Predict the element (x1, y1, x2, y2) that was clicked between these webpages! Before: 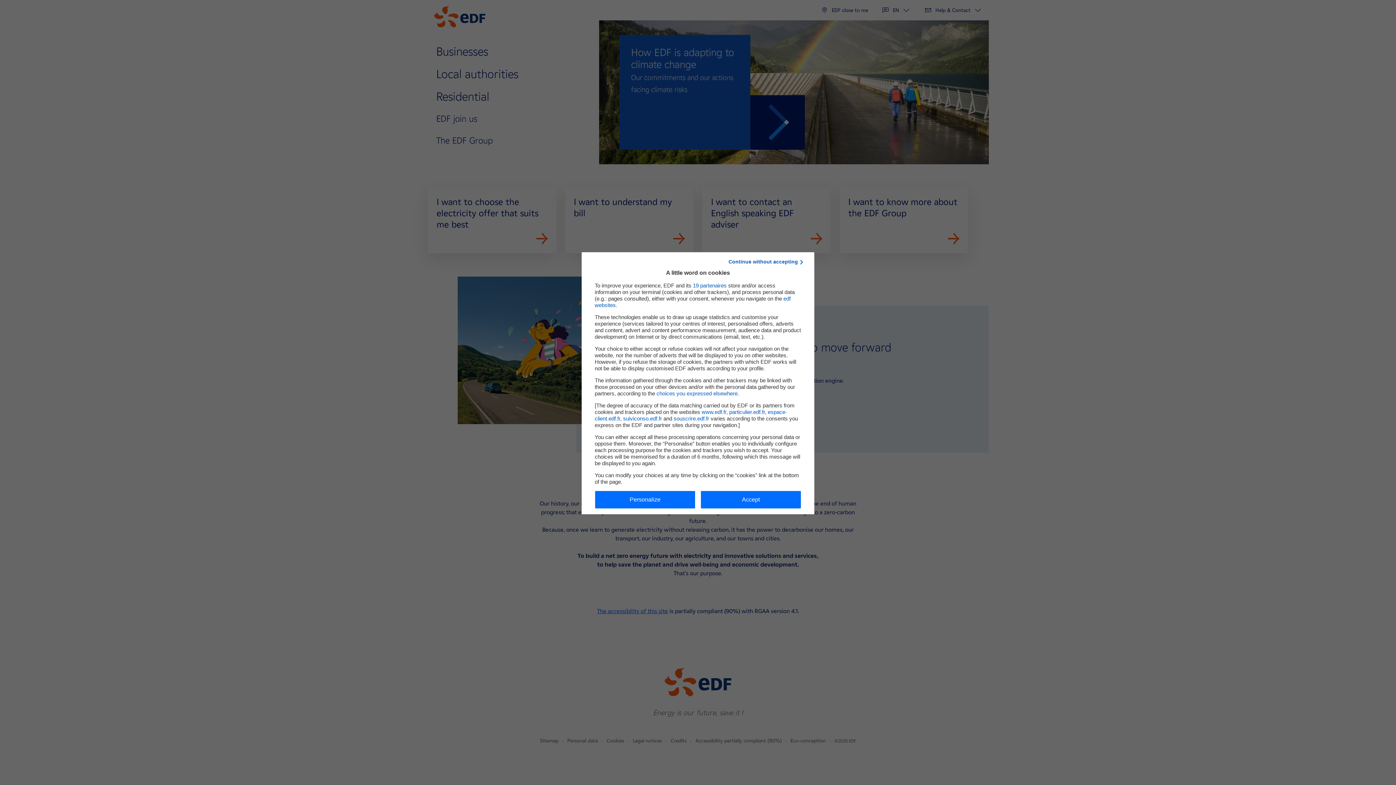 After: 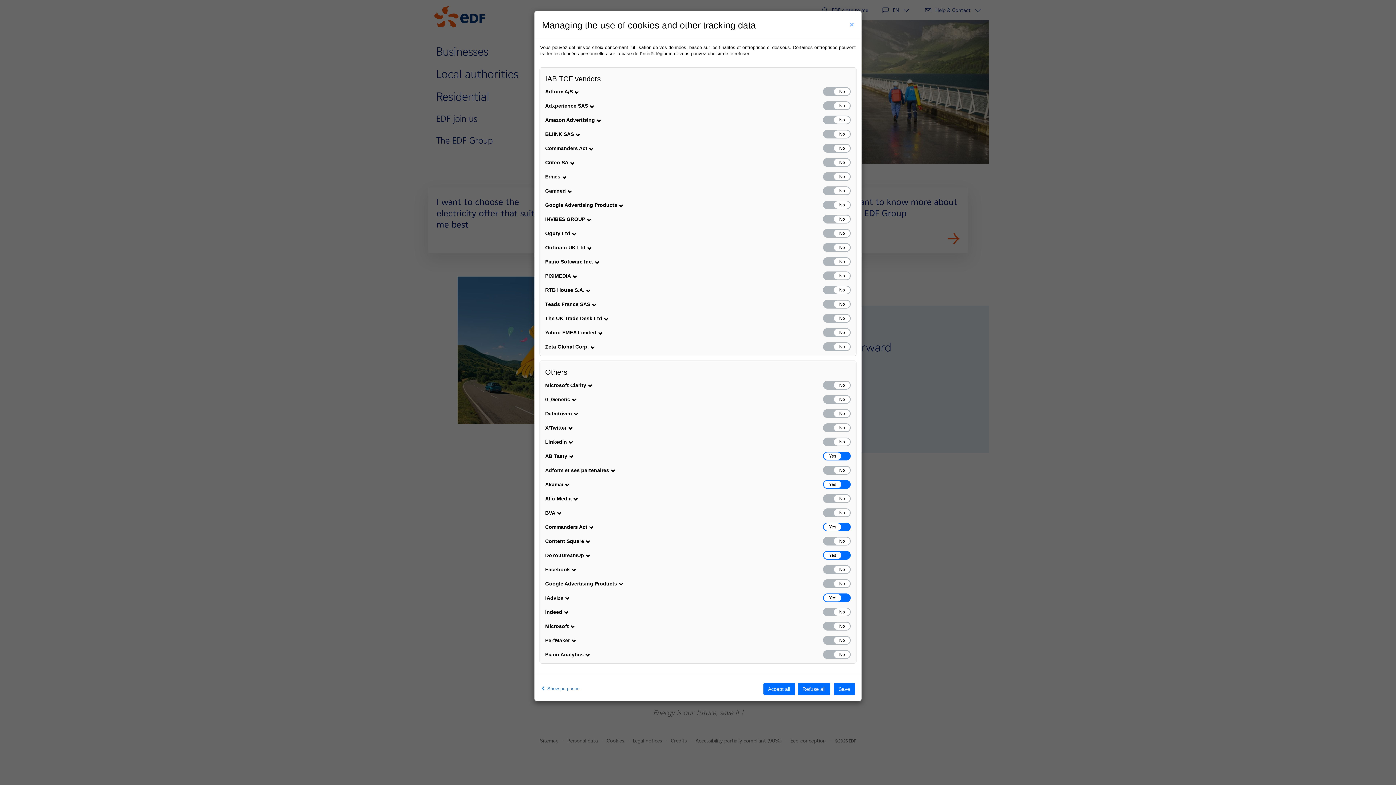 Action: bbox: (693, 282, 726, 288) label: afficher la liste des partenaires